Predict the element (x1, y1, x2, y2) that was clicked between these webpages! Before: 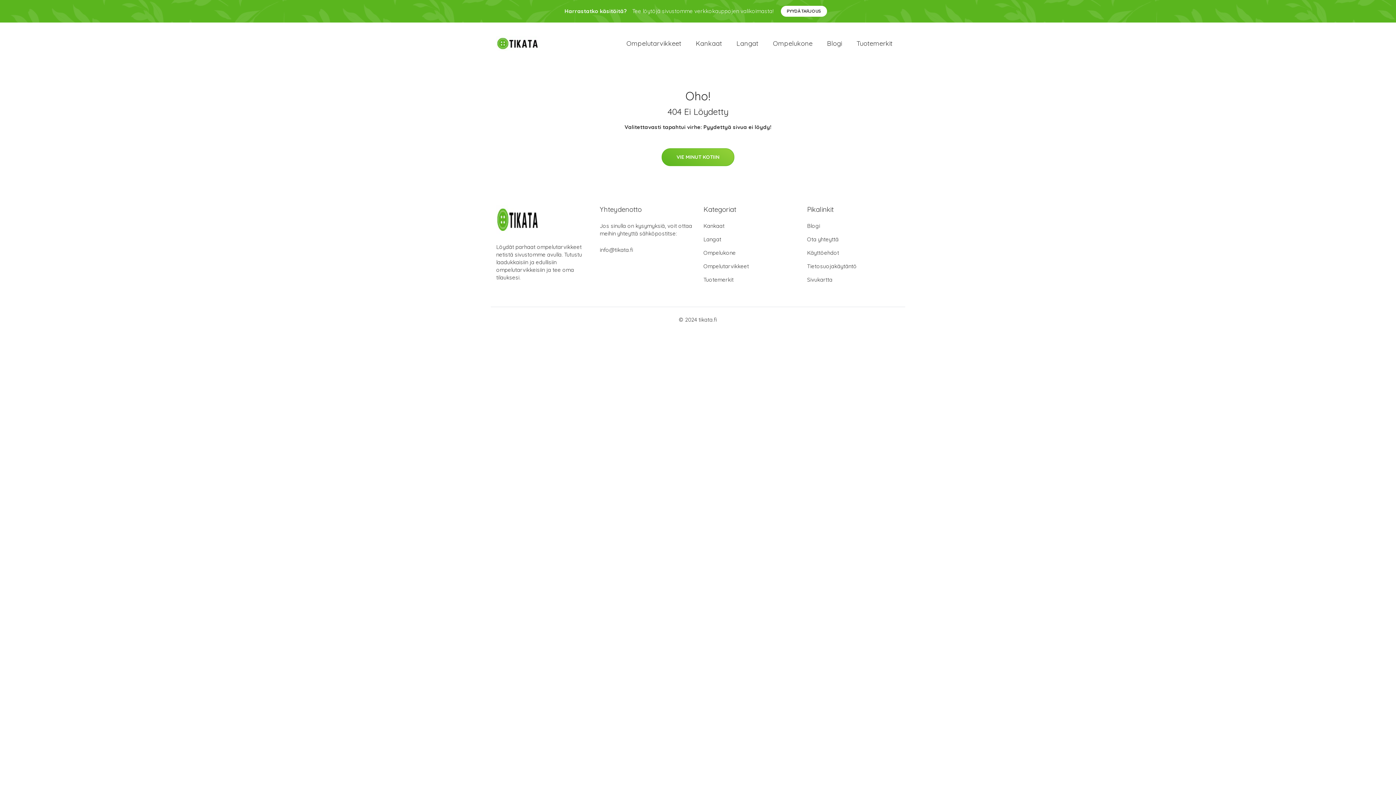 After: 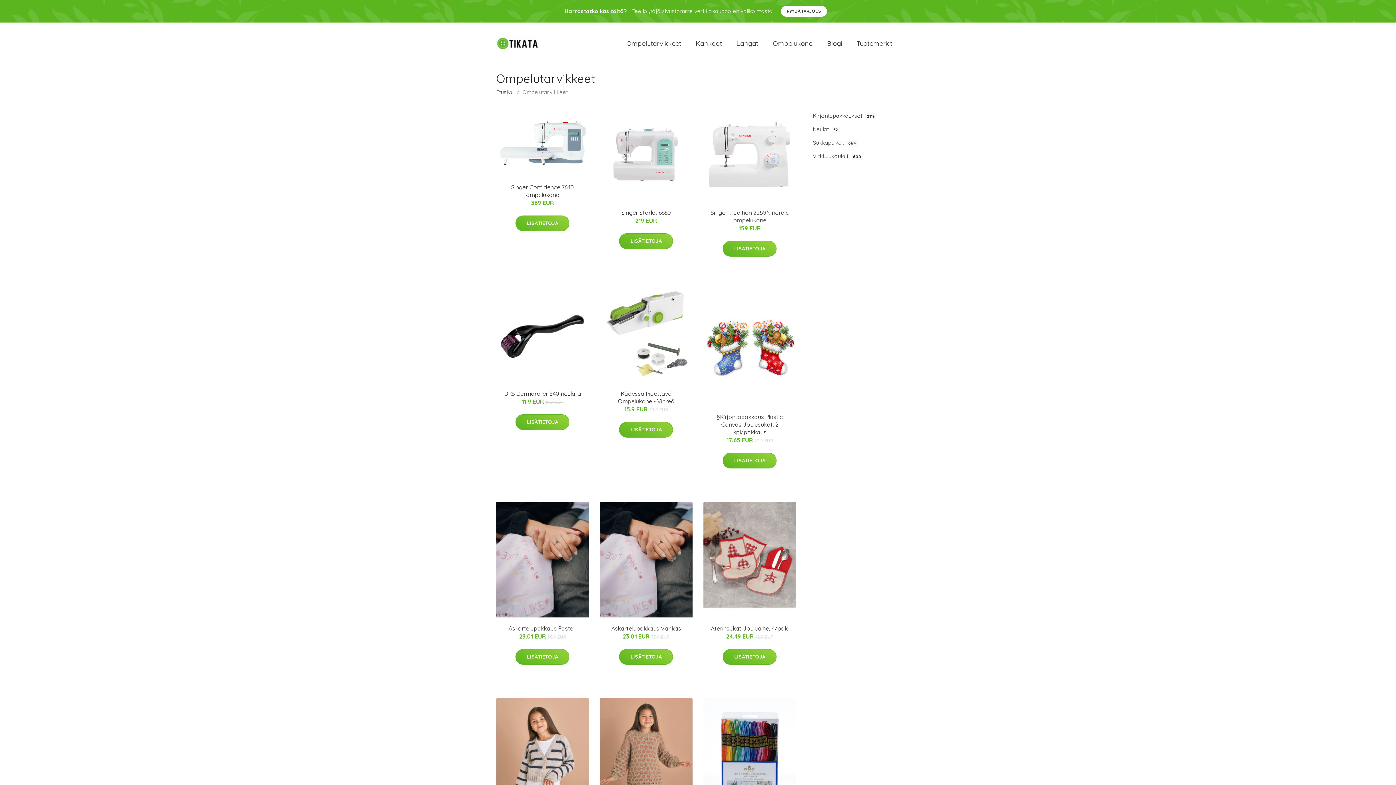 Action: bbox: (703, 262, 749, 269) label: Ompelutarvikkeet